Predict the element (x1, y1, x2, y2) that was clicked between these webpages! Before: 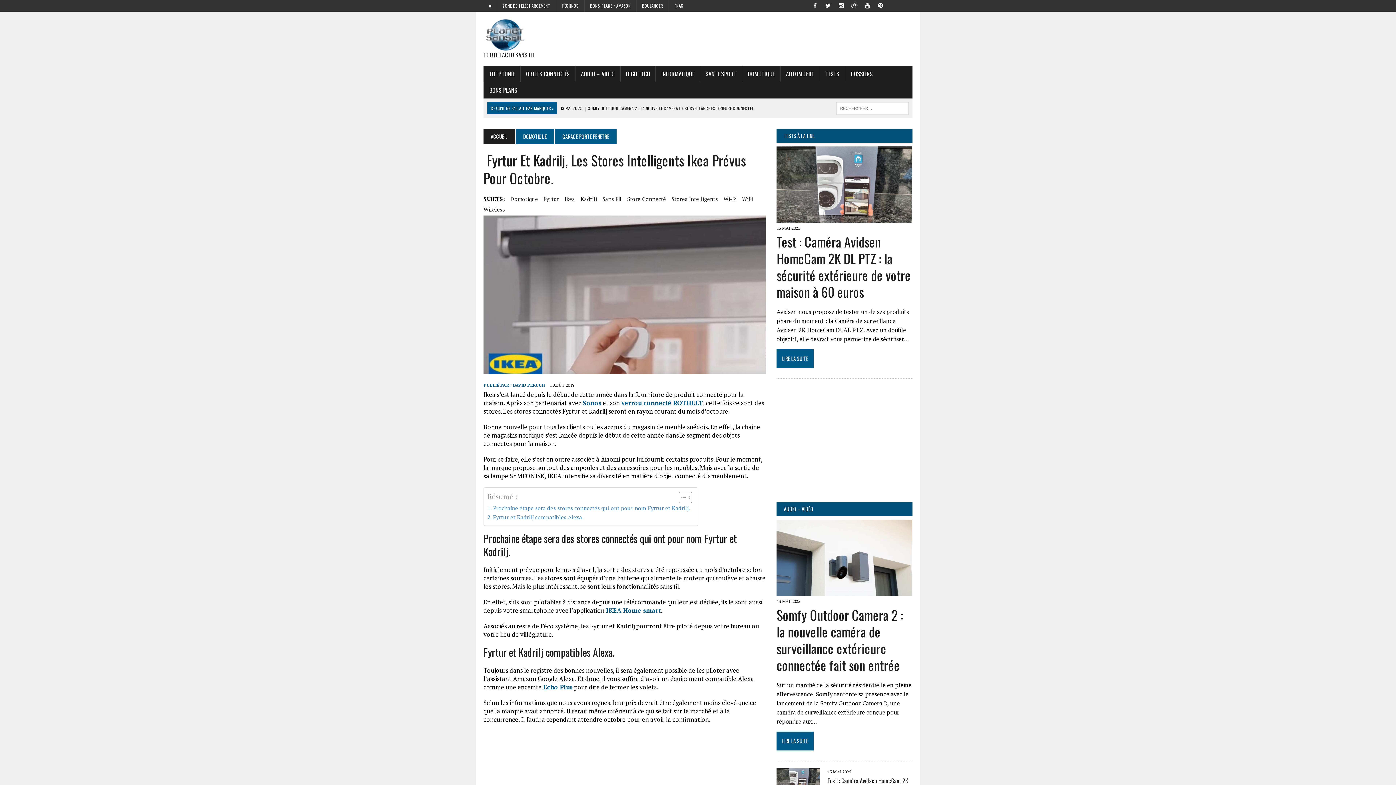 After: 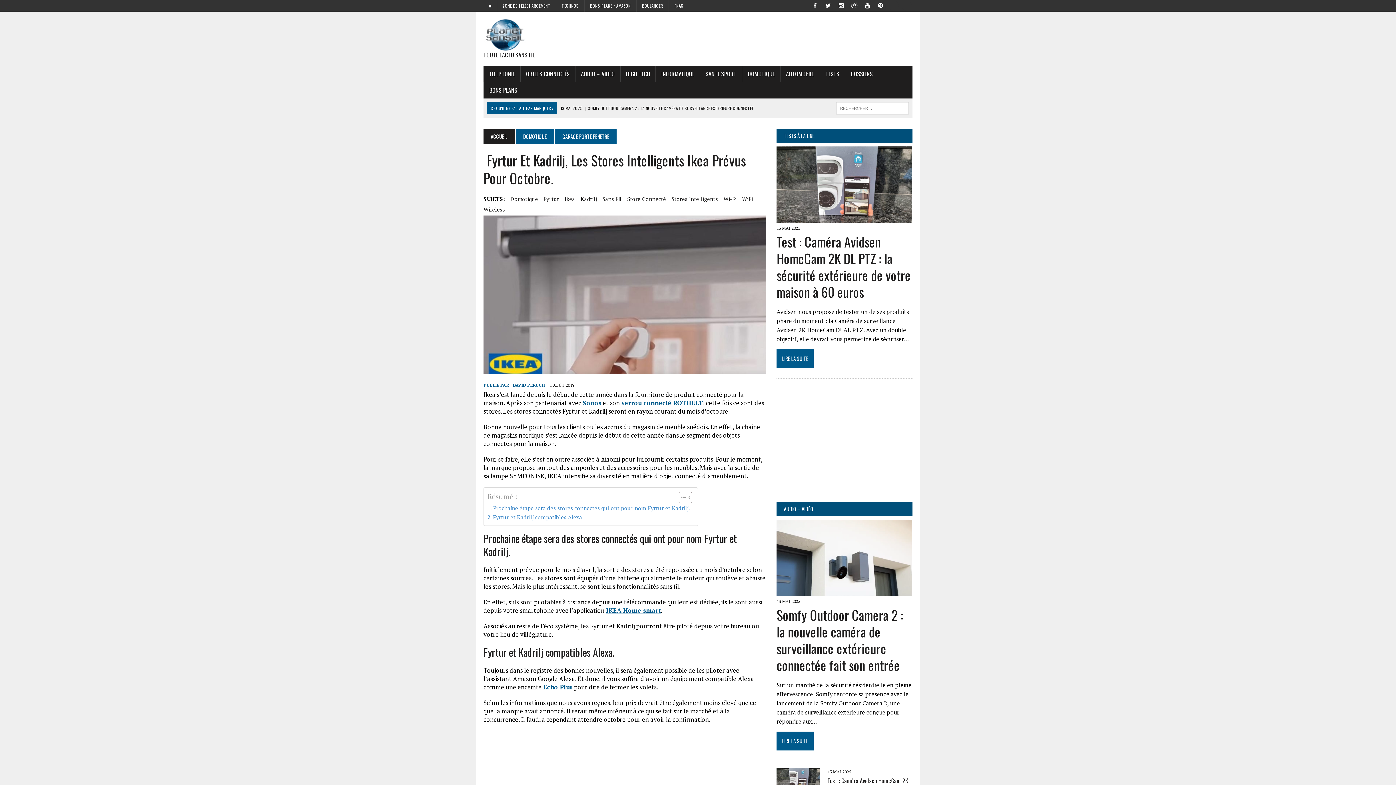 Action: label: IKEA Home smart bbox: (606, 606, 660, 614)